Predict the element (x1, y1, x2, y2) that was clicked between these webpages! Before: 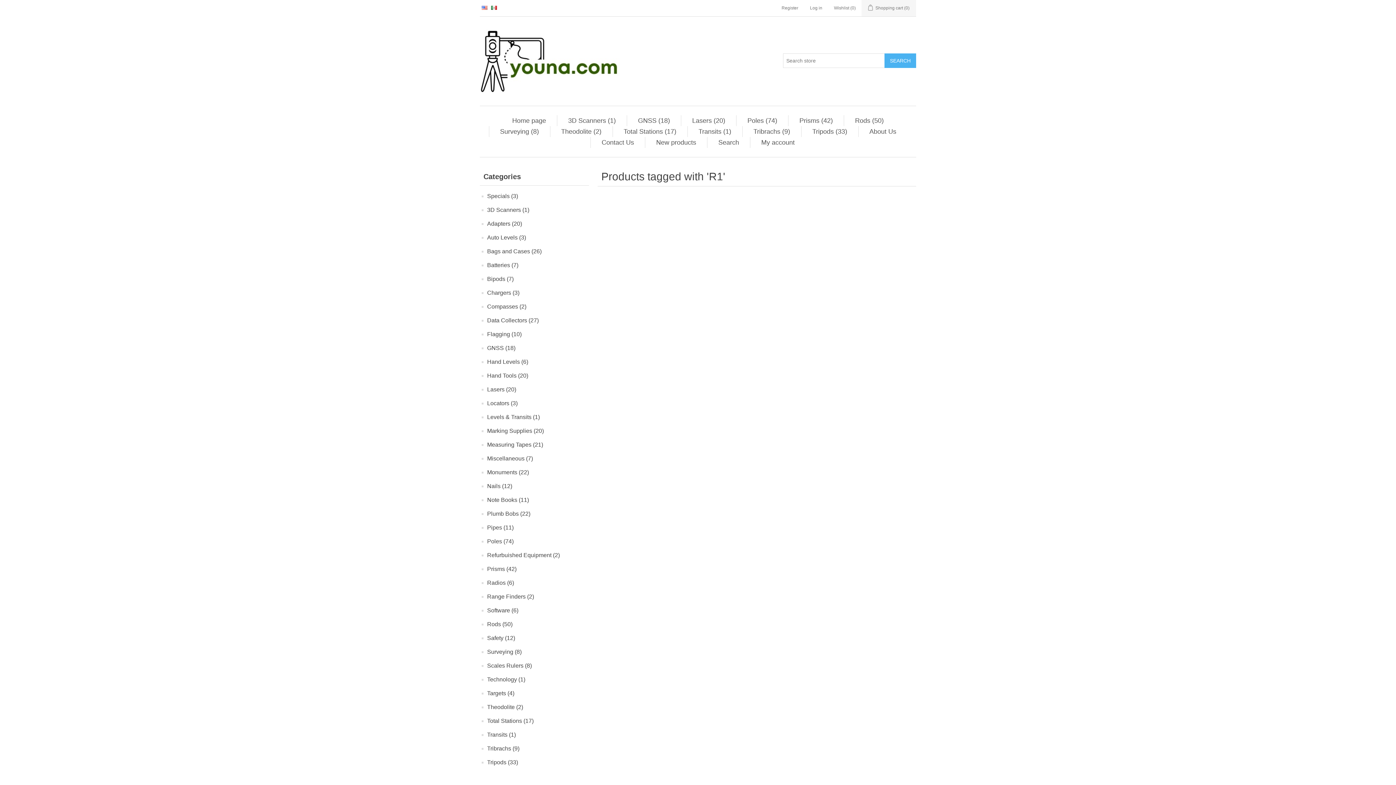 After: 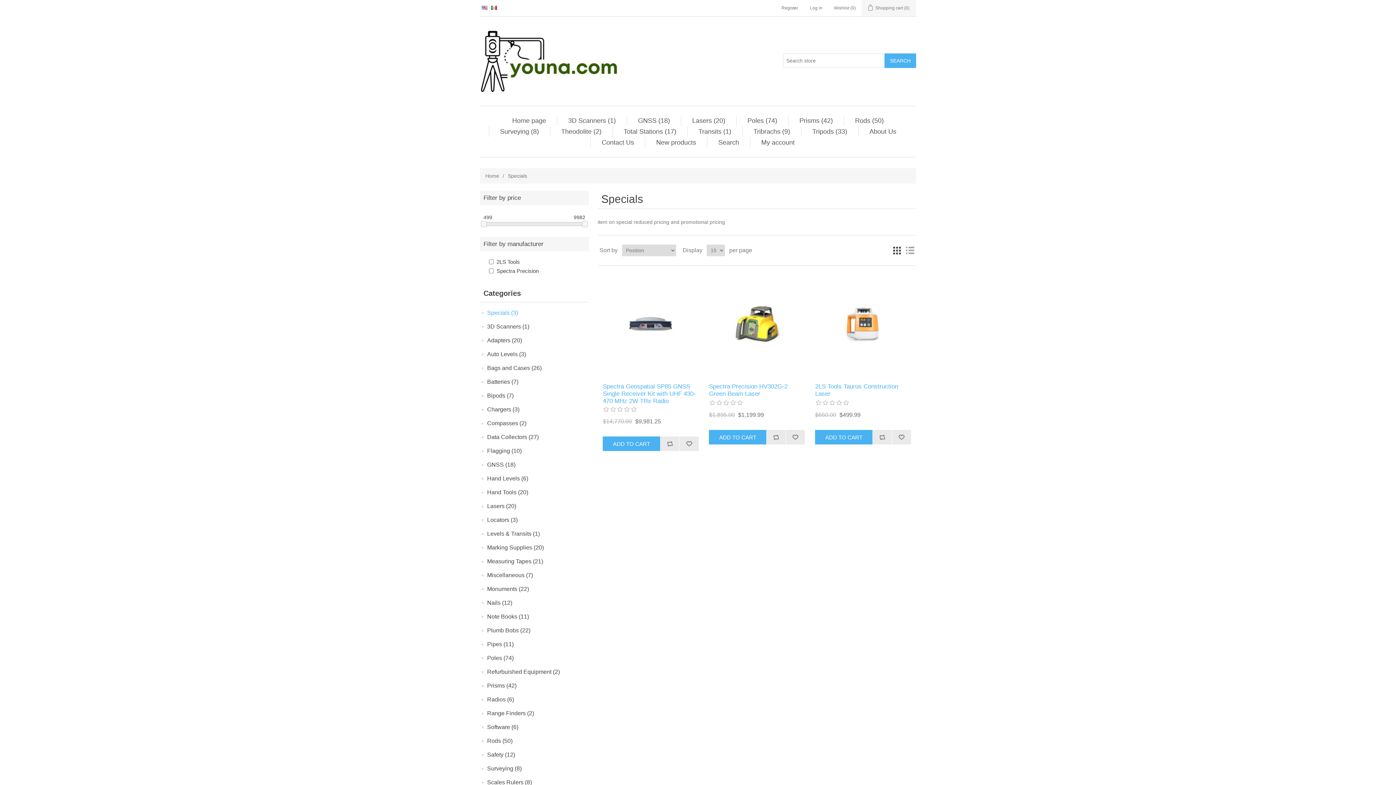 Action: bbox: (487, 191, 518, 201) label: Specials (3)